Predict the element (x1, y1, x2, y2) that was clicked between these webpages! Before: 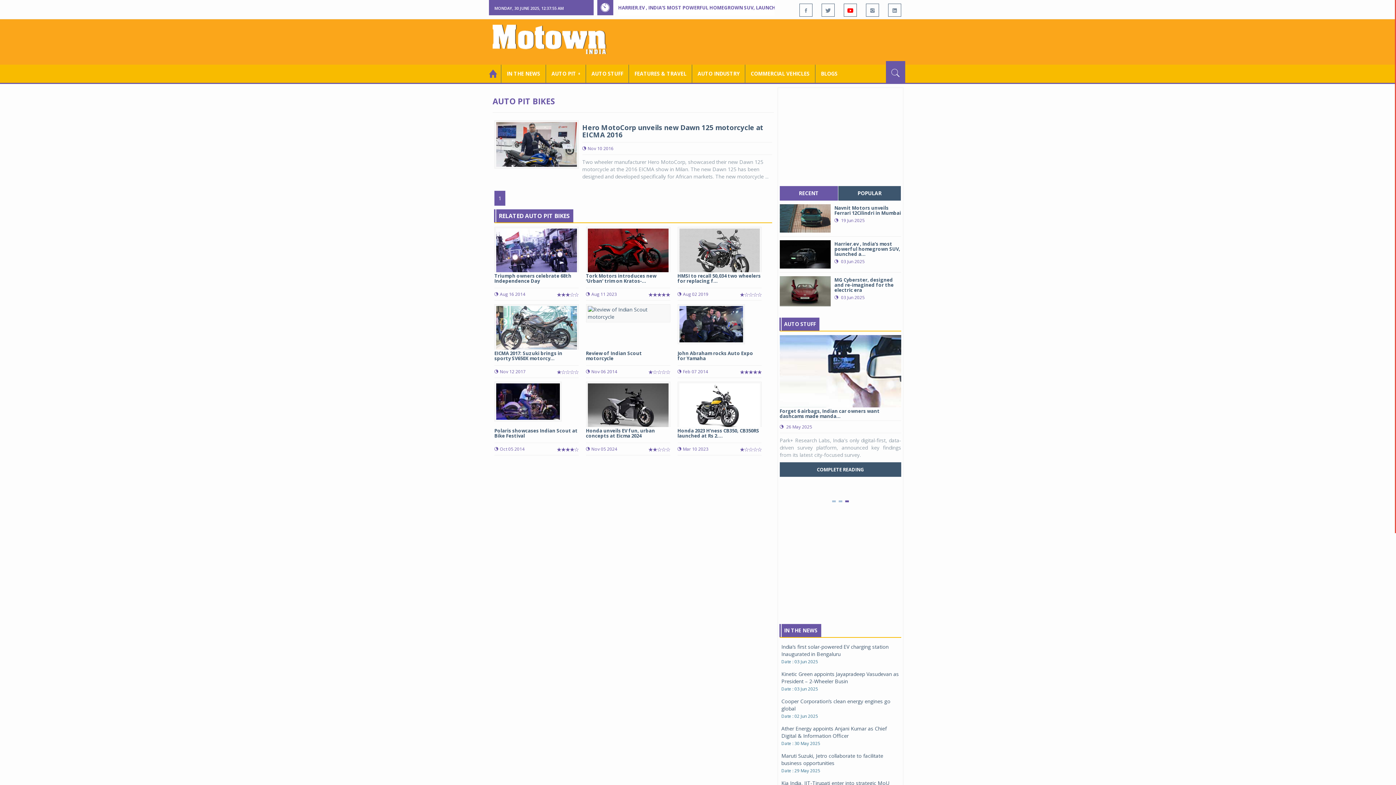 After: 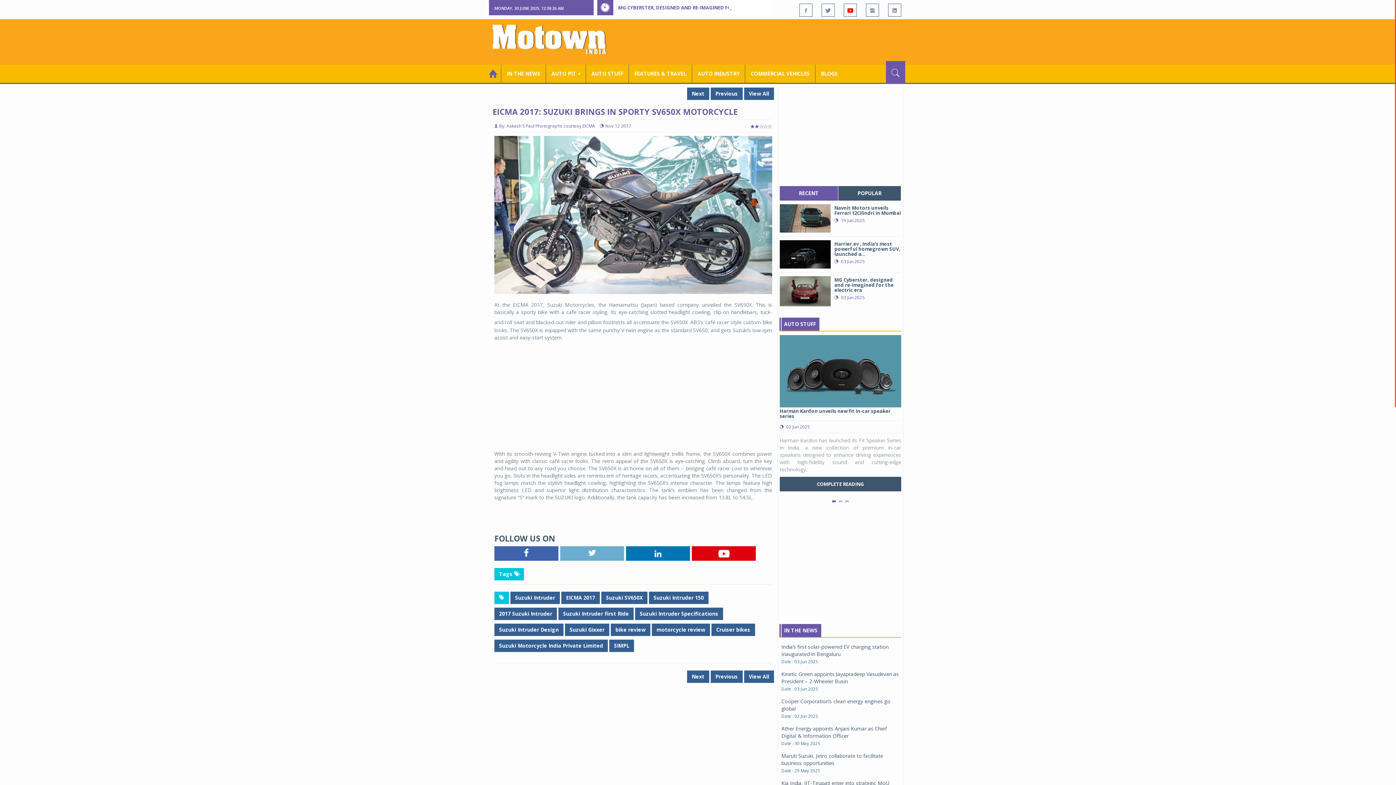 Action: bbox: (494, 304, 578, 378) label: EICMA 2017: Suzuki brings in sporty SV650X motorcy...
Nov 12 2017